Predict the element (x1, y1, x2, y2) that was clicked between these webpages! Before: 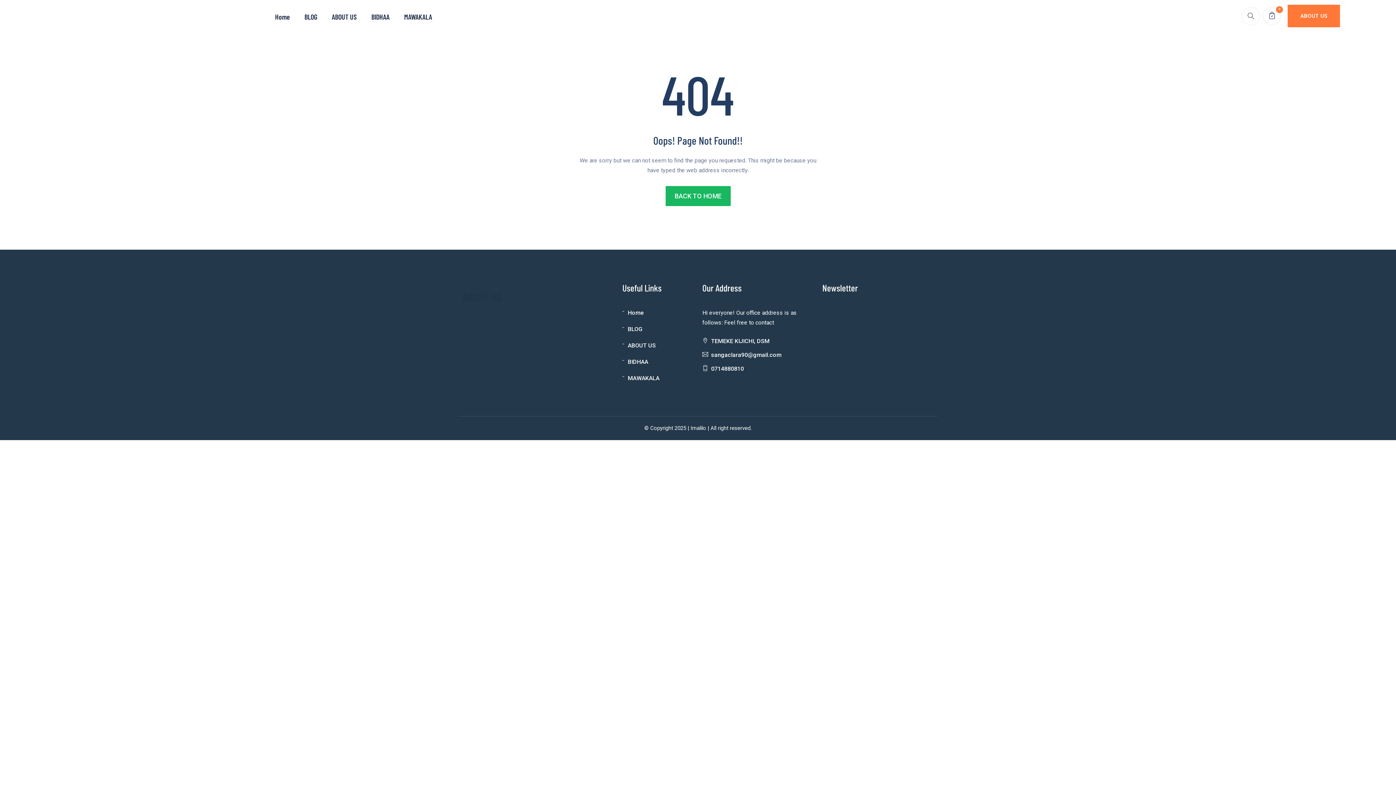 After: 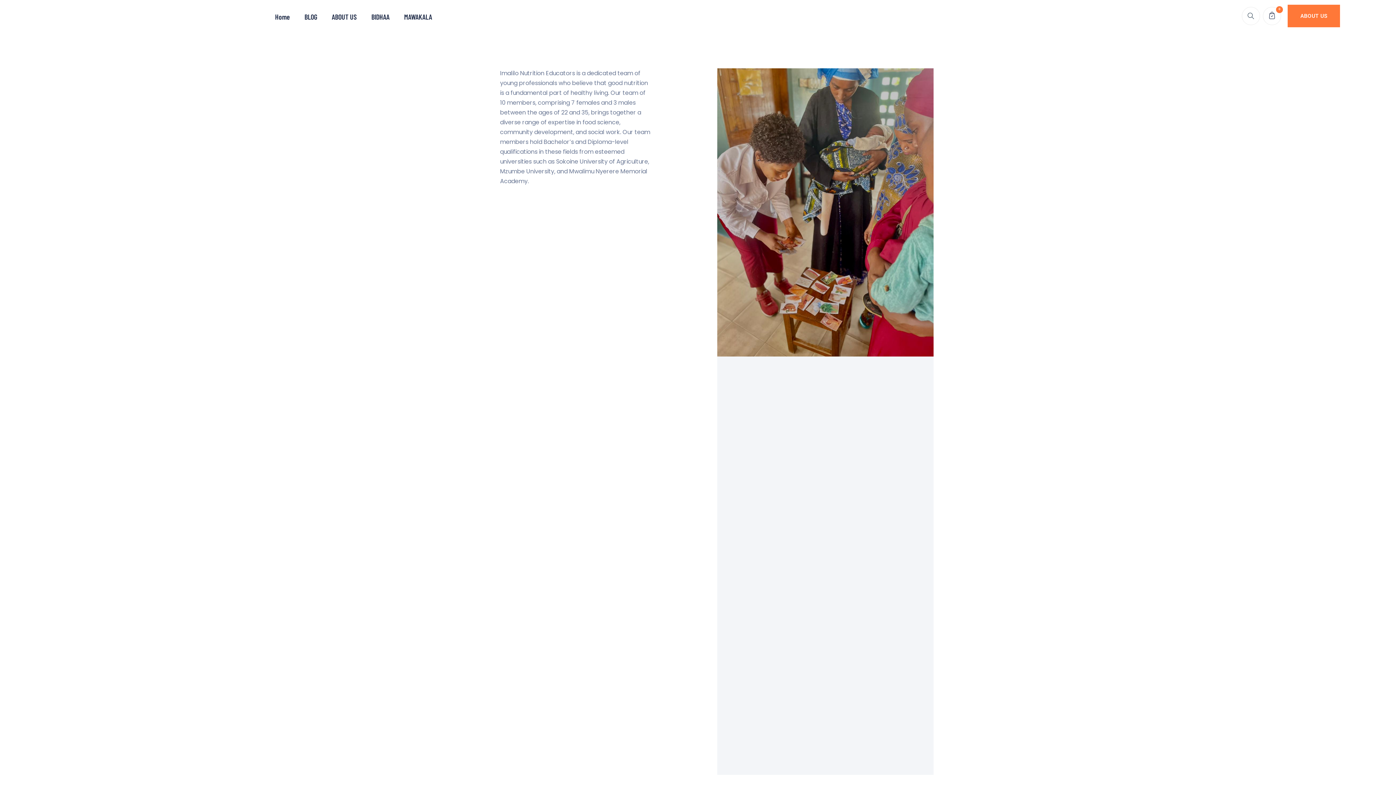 Action: bbox: (628, 342, 656, 349) label: ABOUT US